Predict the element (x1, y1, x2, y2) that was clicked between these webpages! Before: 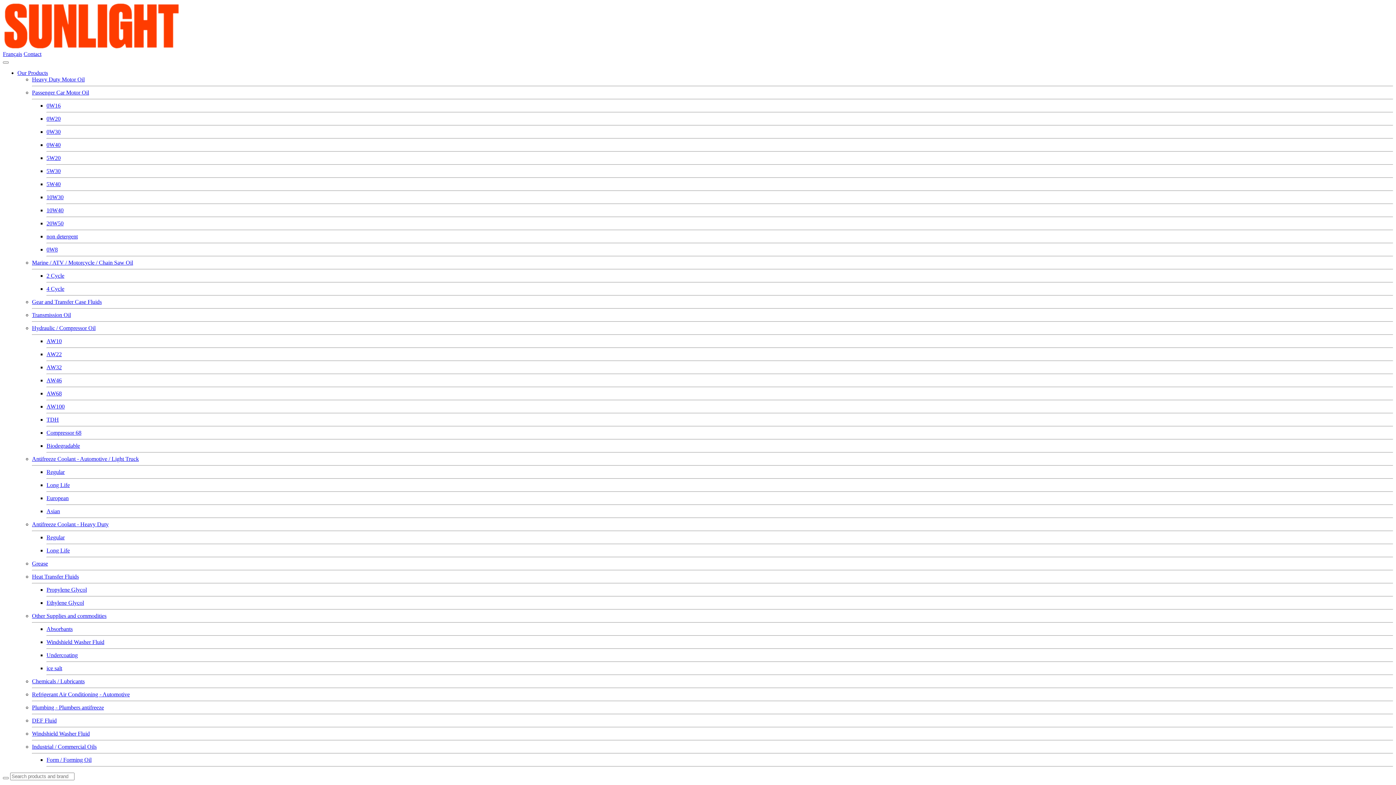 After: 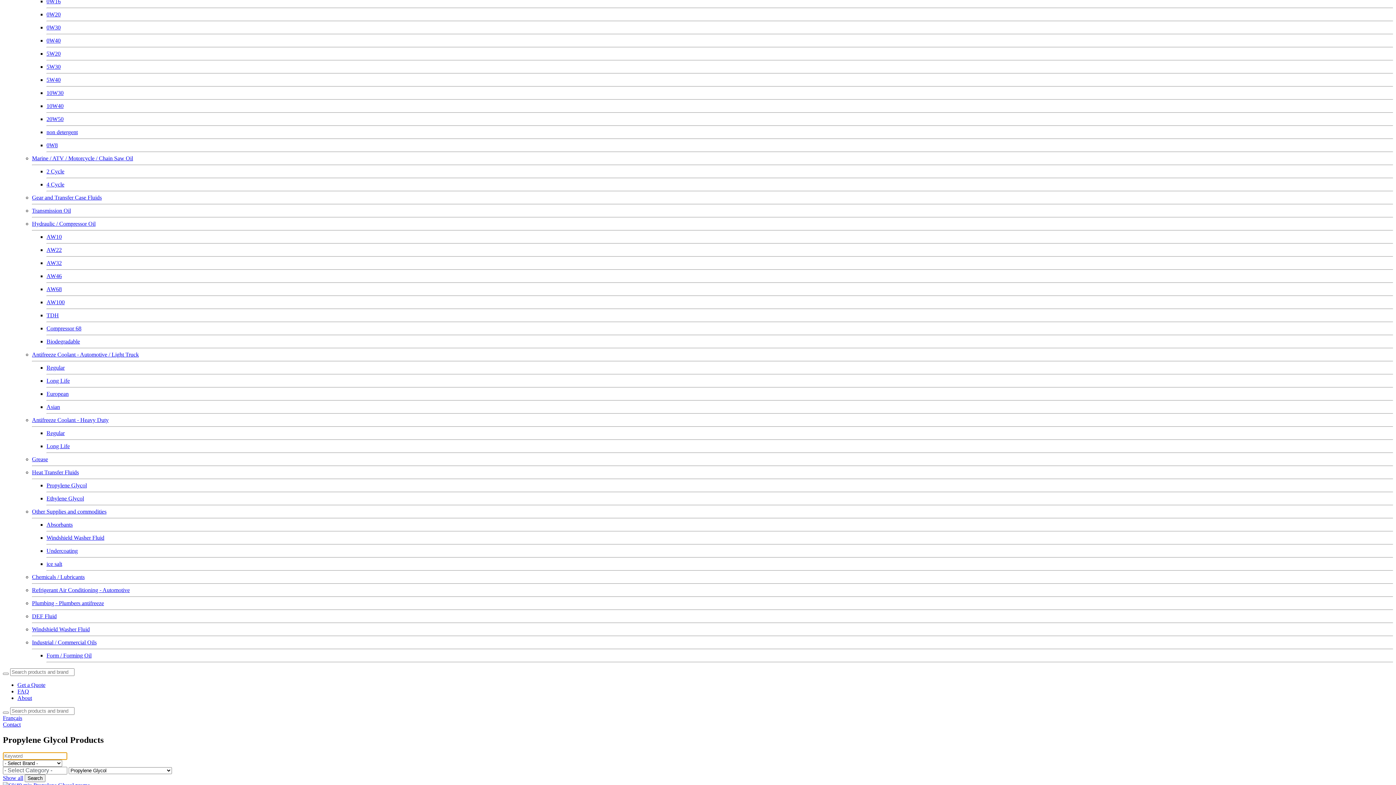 Action: bbox: (46, 586, 86, 593) label: Propylene Glycol